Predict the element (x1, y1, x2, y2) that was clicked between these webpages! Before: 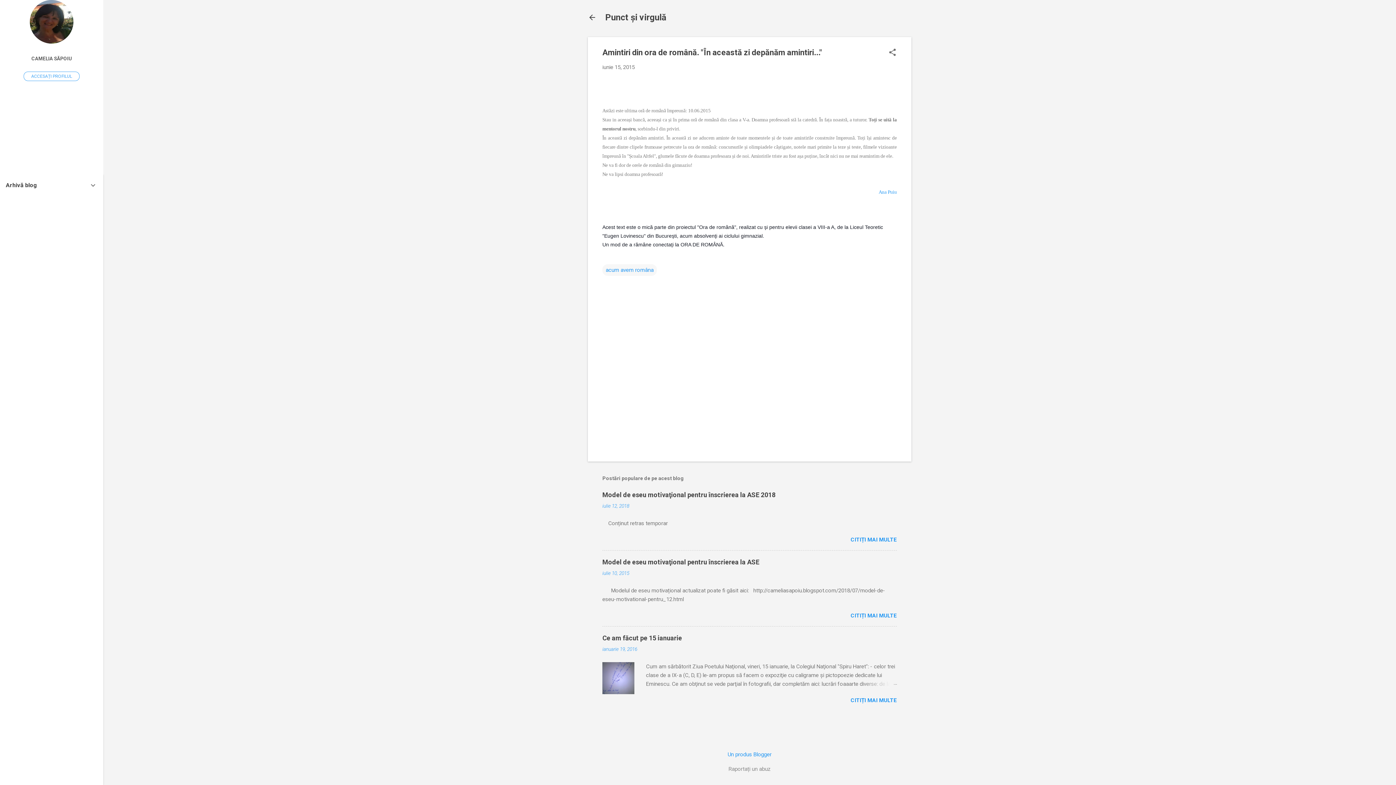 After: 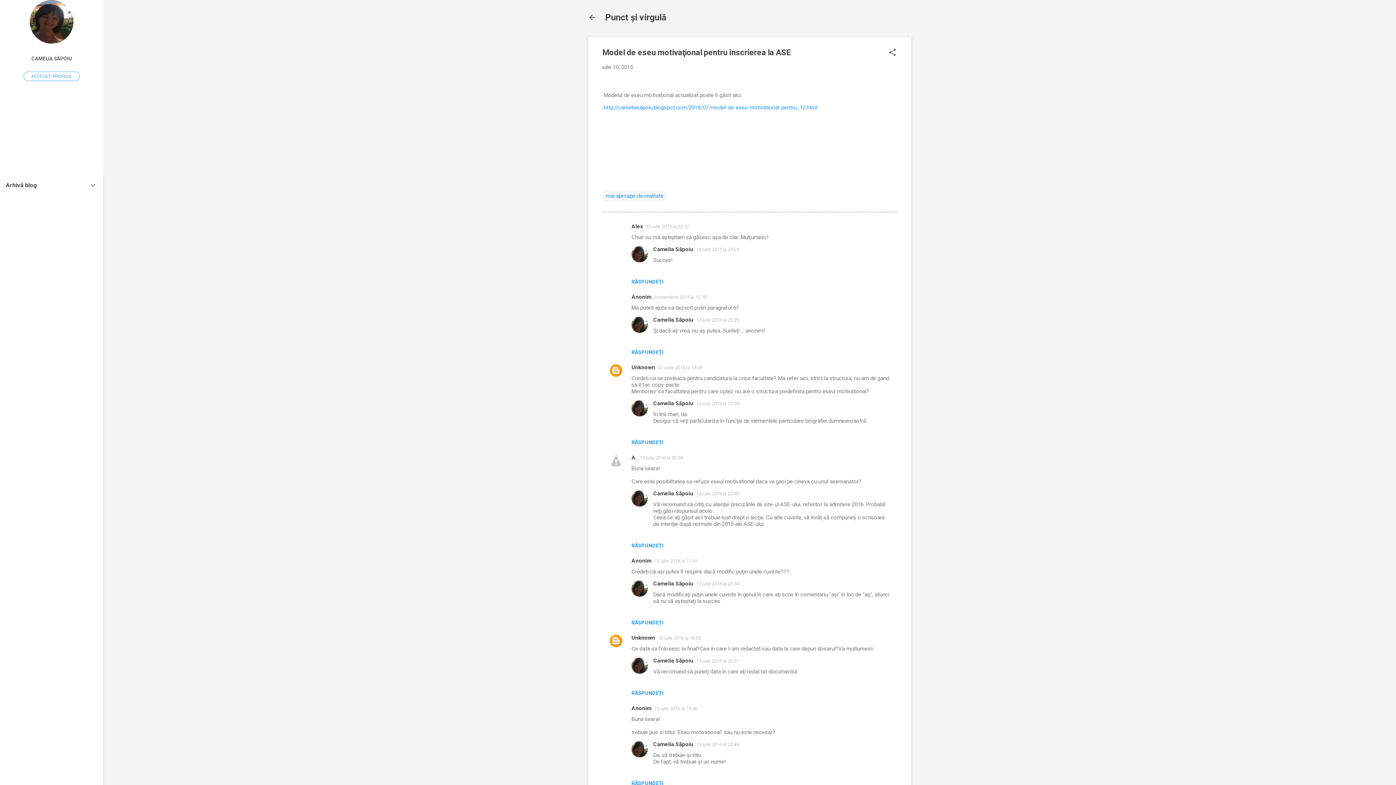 Action: label: iulie 10, 2015 bbox: (602, 570, 629, 576)